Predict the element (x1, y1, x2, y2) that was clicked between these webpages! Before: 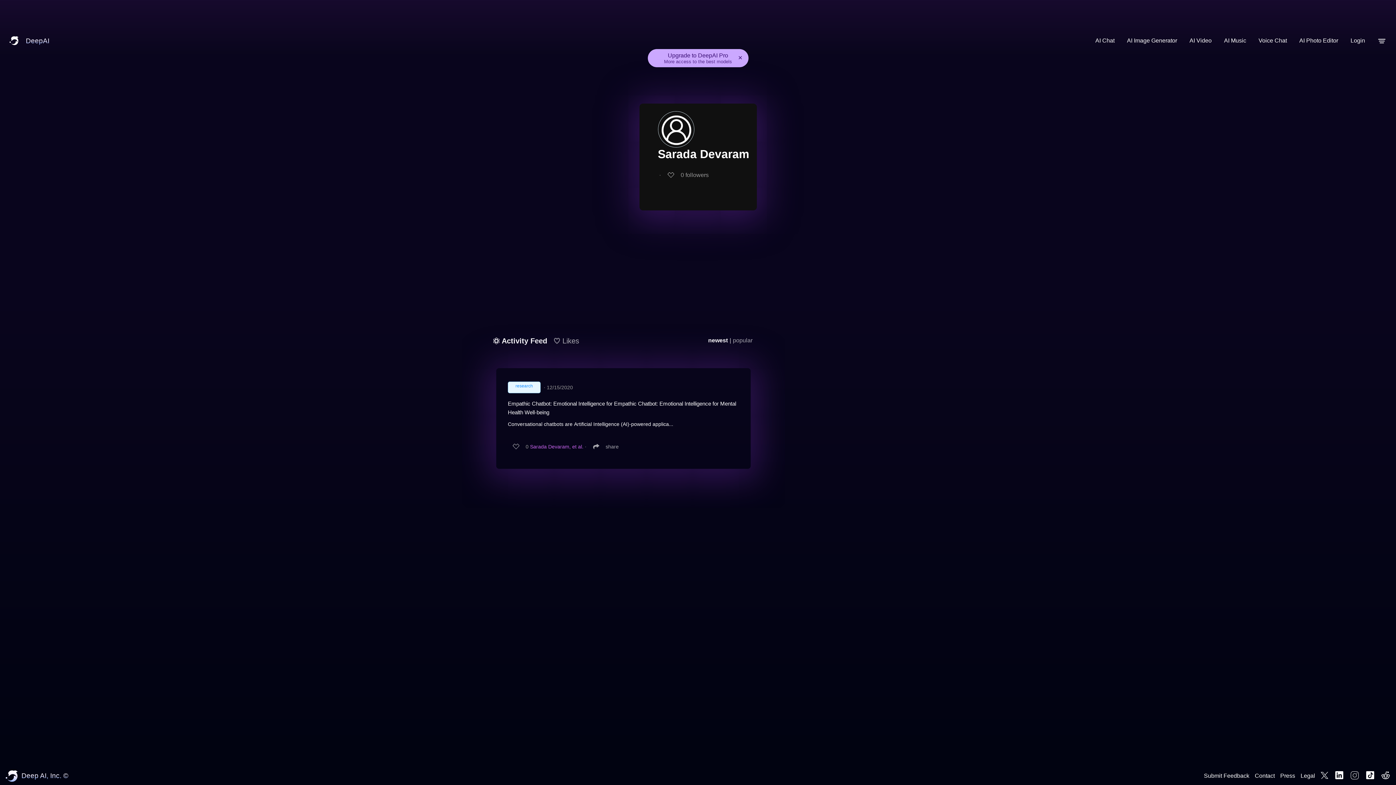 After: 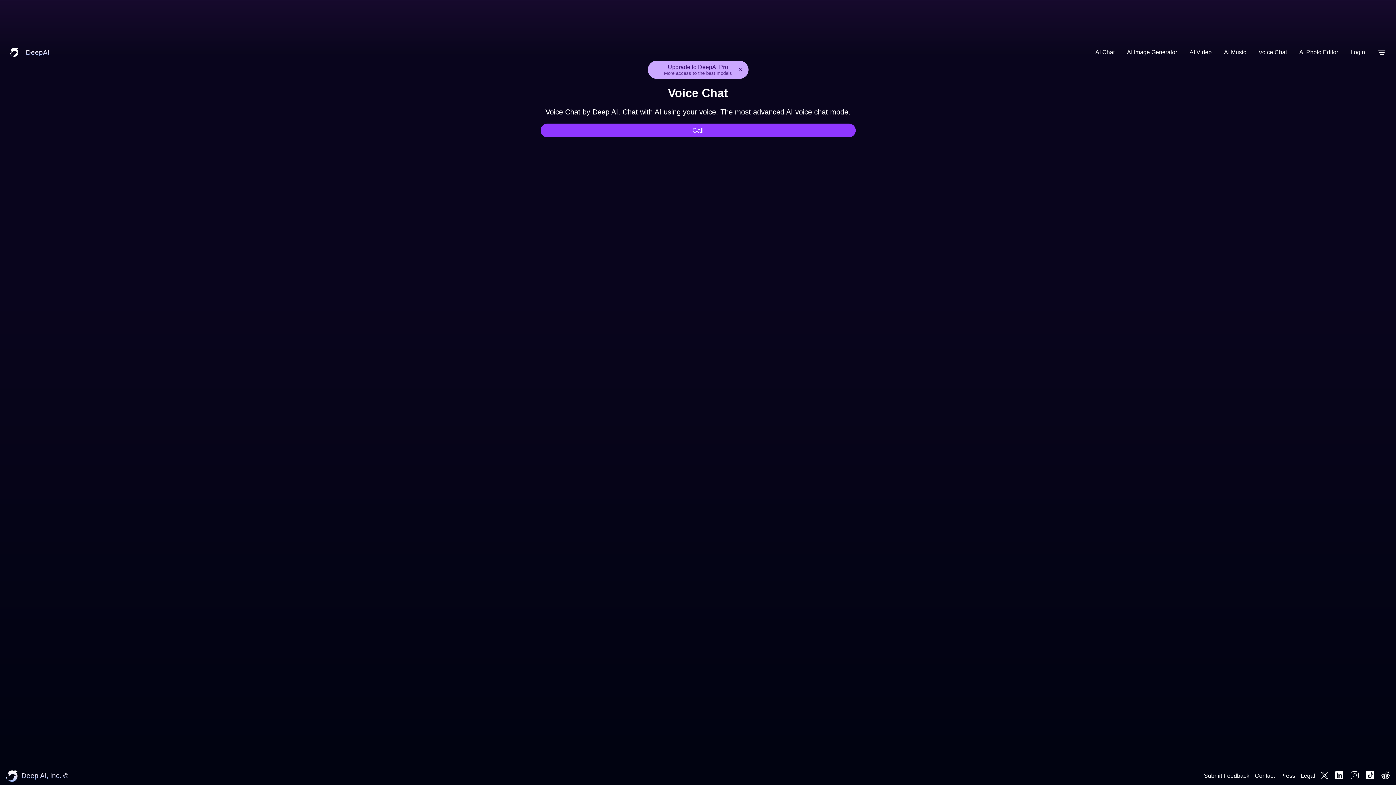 Action: bbox: (1254, 32, 1291, 48) label: Voice Chat